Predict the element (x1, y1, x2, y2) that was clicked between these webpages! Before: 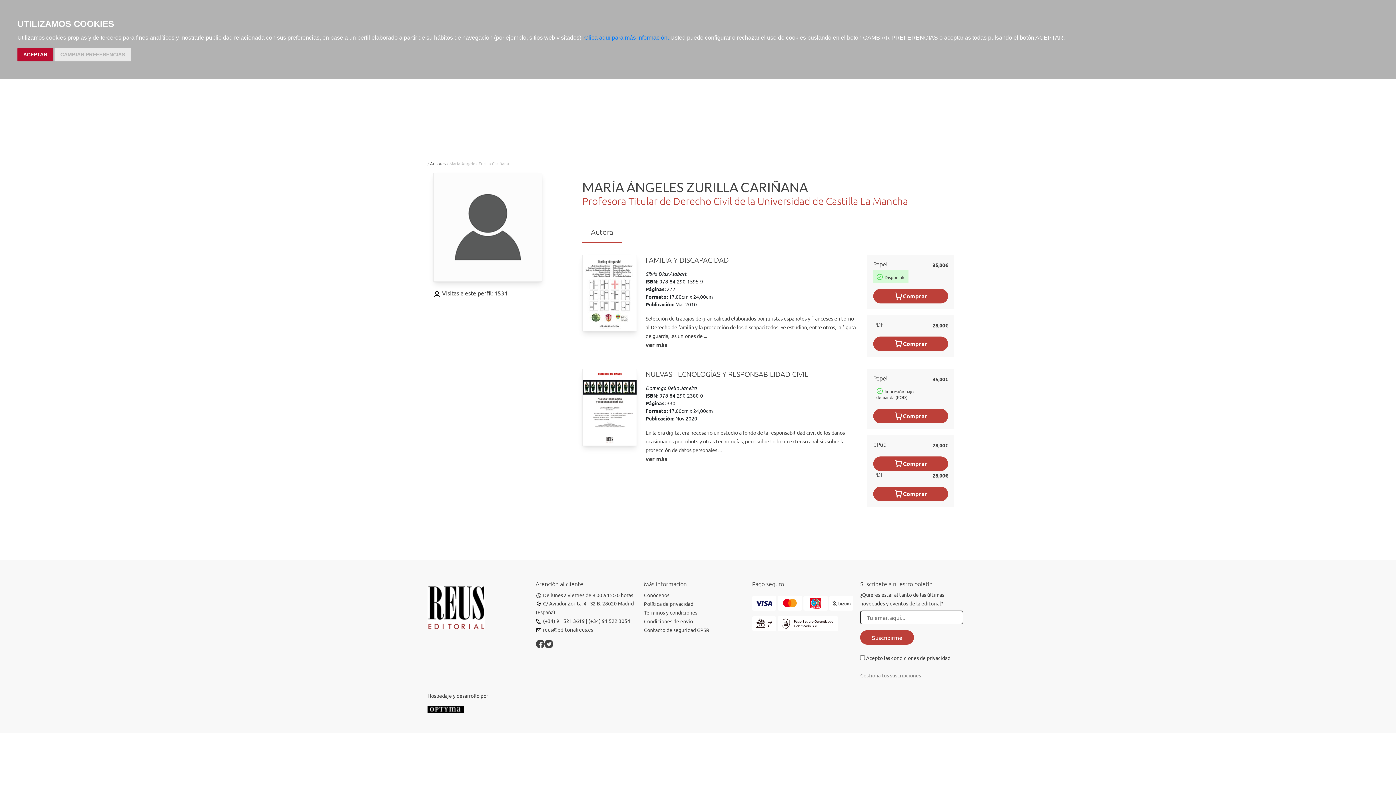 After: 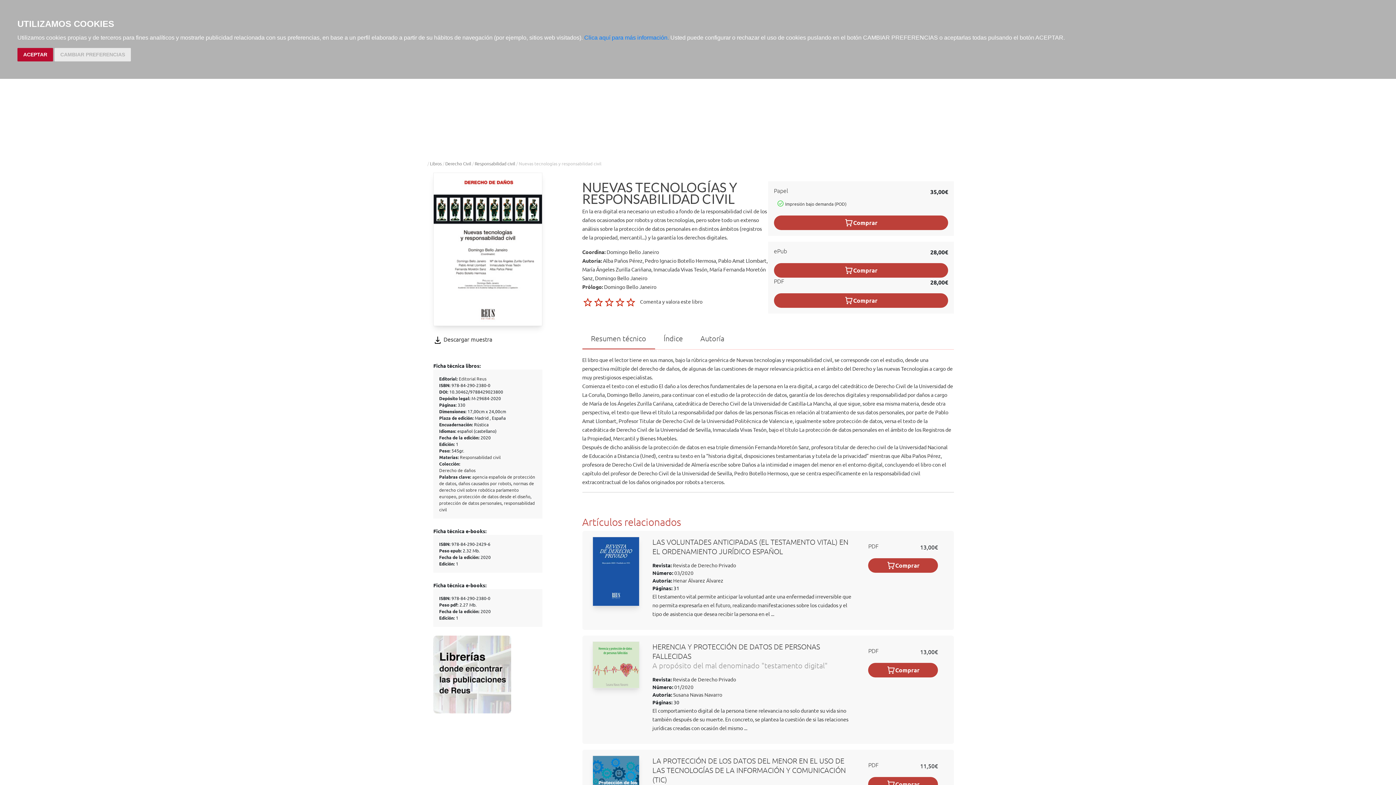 Action: bbox: (645, 455, 667, 462) label: ver más